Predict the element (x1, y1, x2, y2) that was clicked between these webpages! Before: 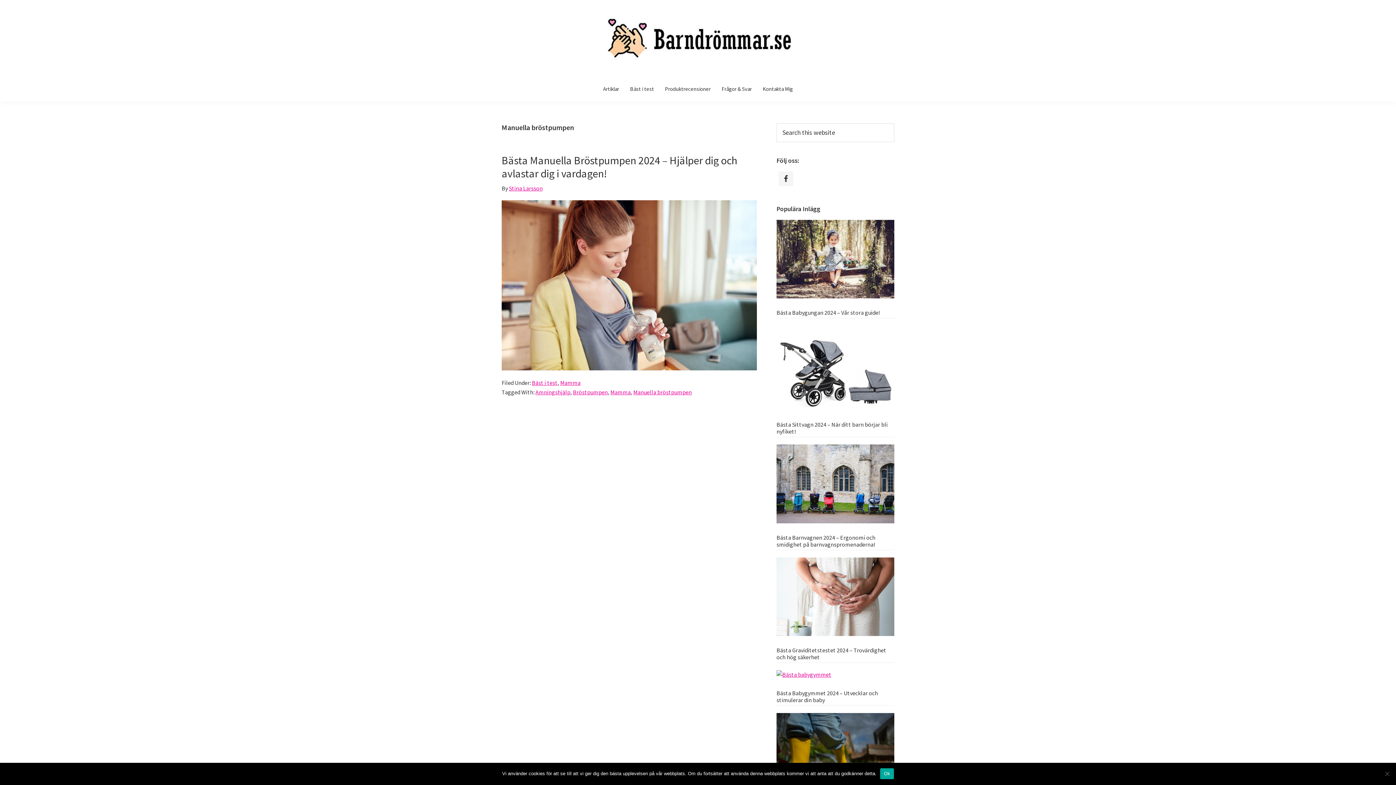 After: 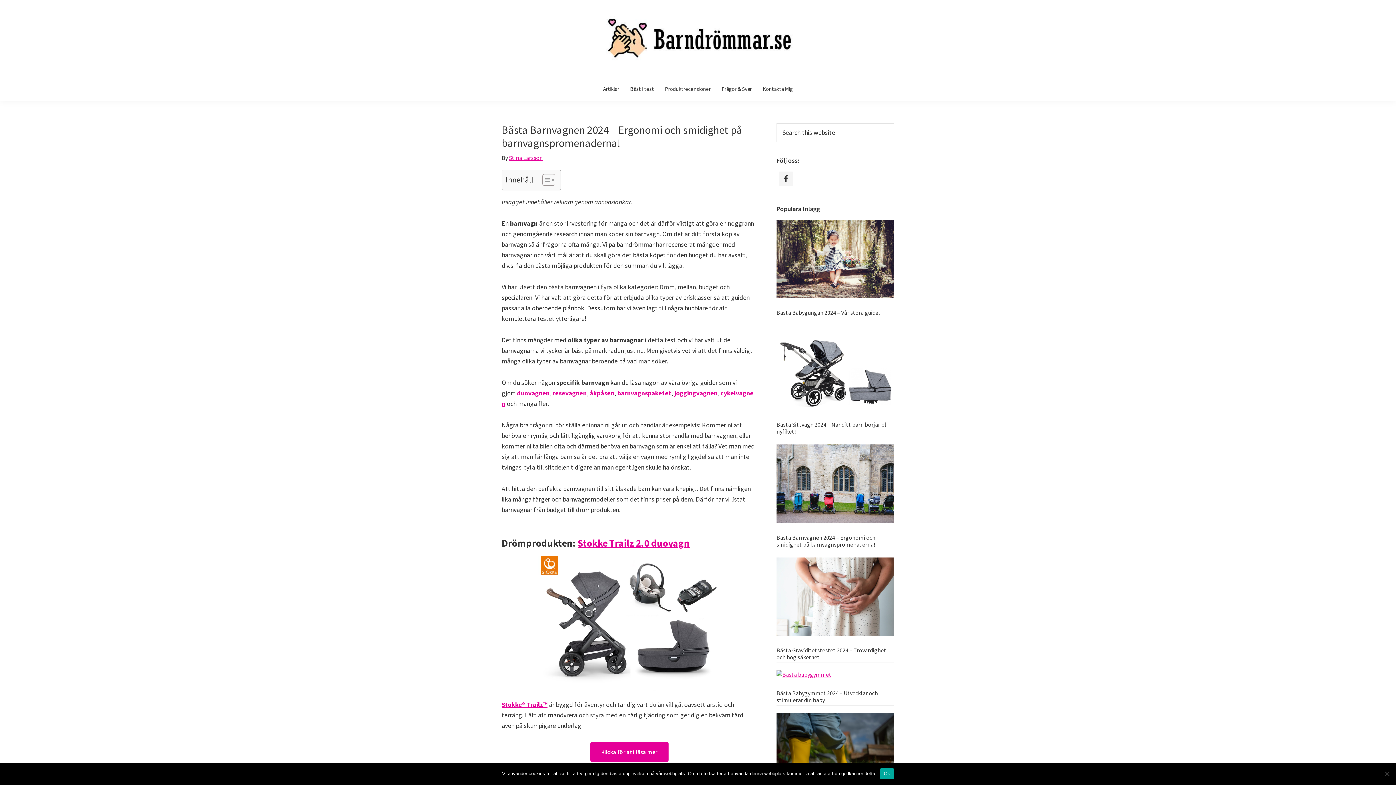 Action: label: Bästa Barnvagnen 2024 – Ergonomi och smidighet på barnvagnspromenaderna! bbox: (776, 534, 875, 548)